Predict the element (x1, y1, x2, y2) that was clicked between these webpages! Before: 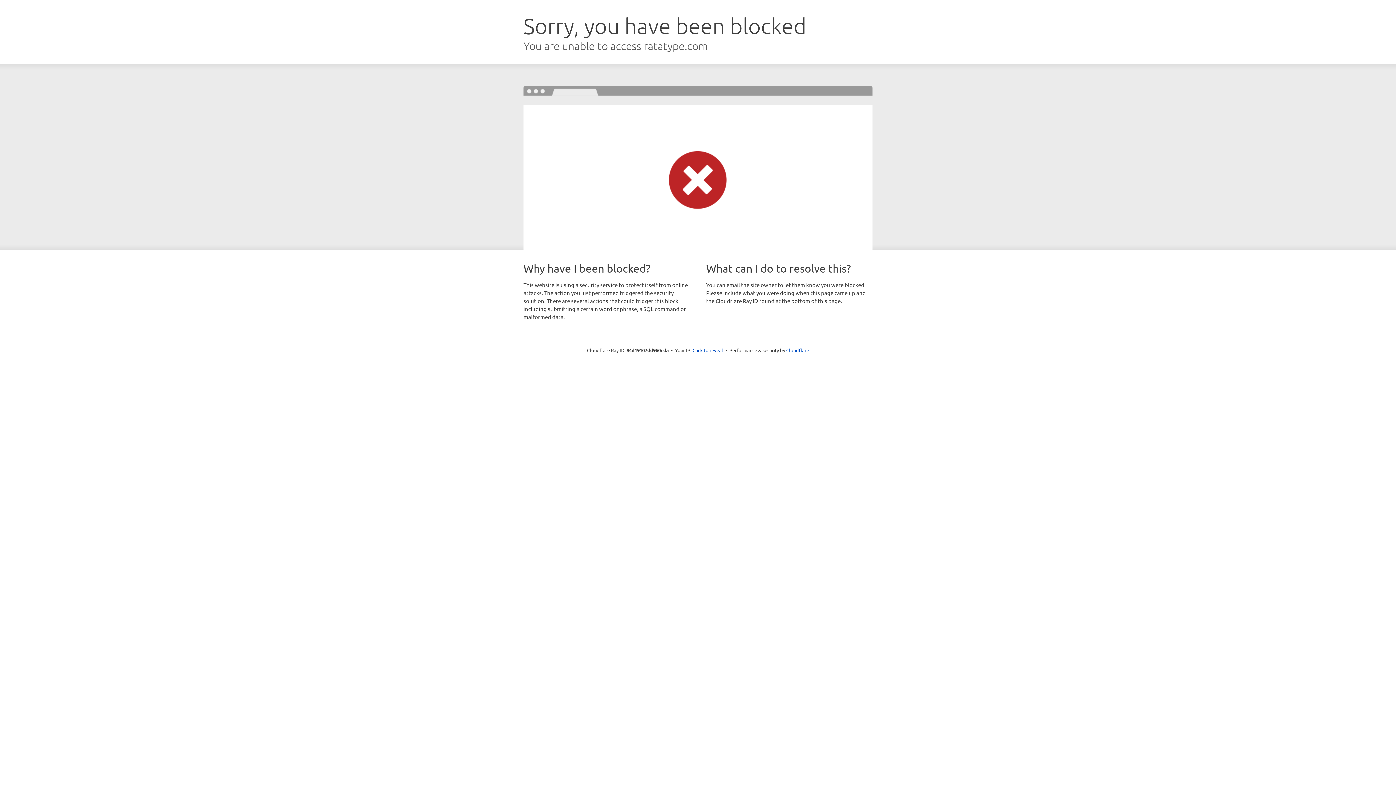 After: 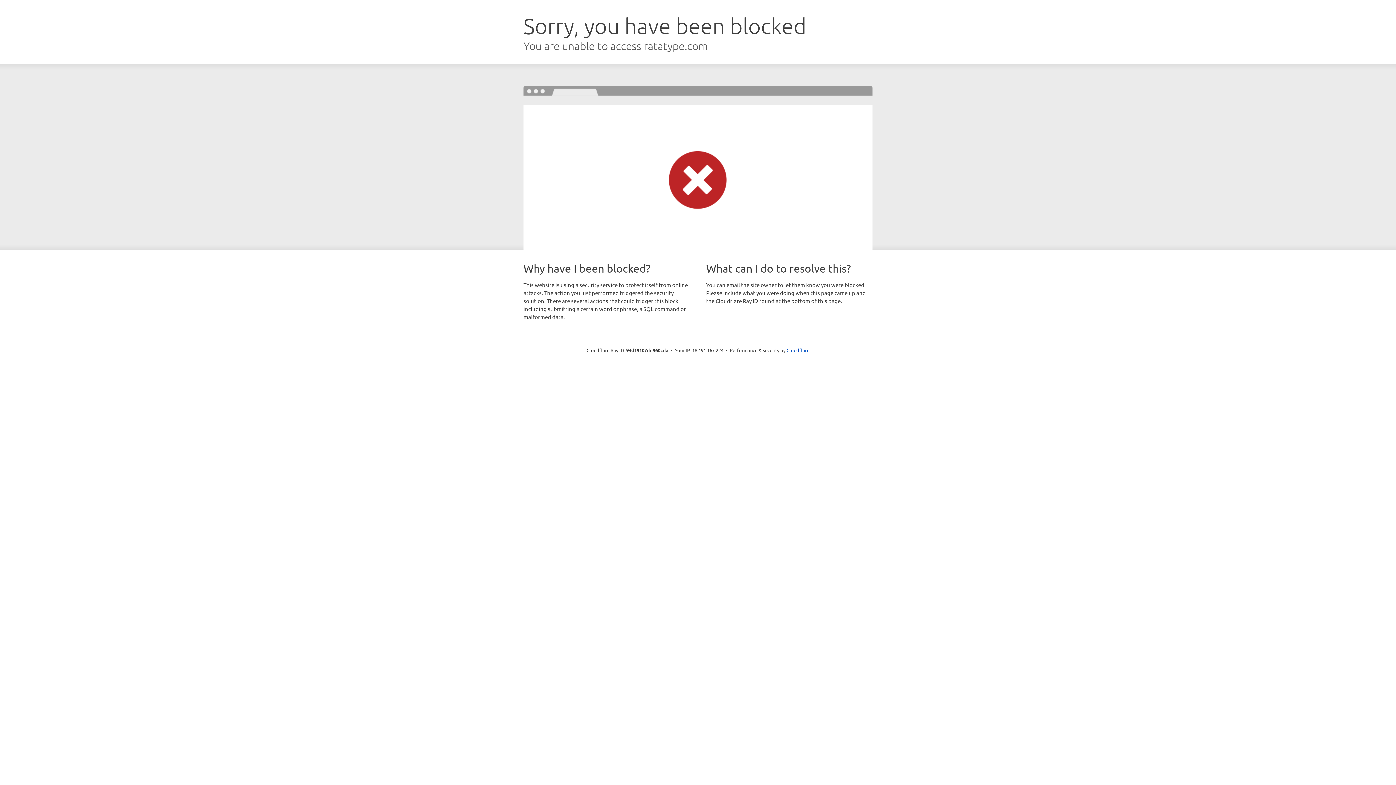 Action: label: Click to reveal bbox: (692, 346, 723, 353)